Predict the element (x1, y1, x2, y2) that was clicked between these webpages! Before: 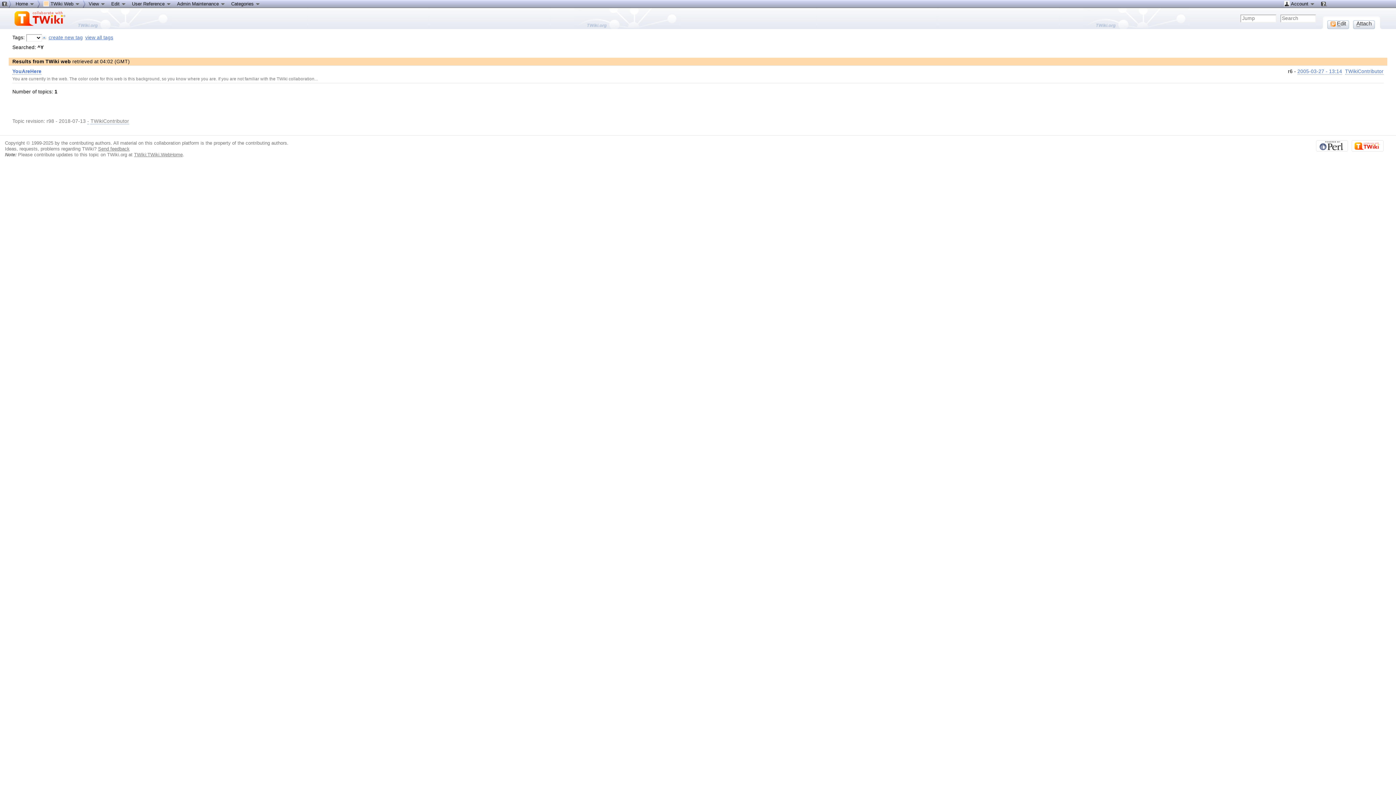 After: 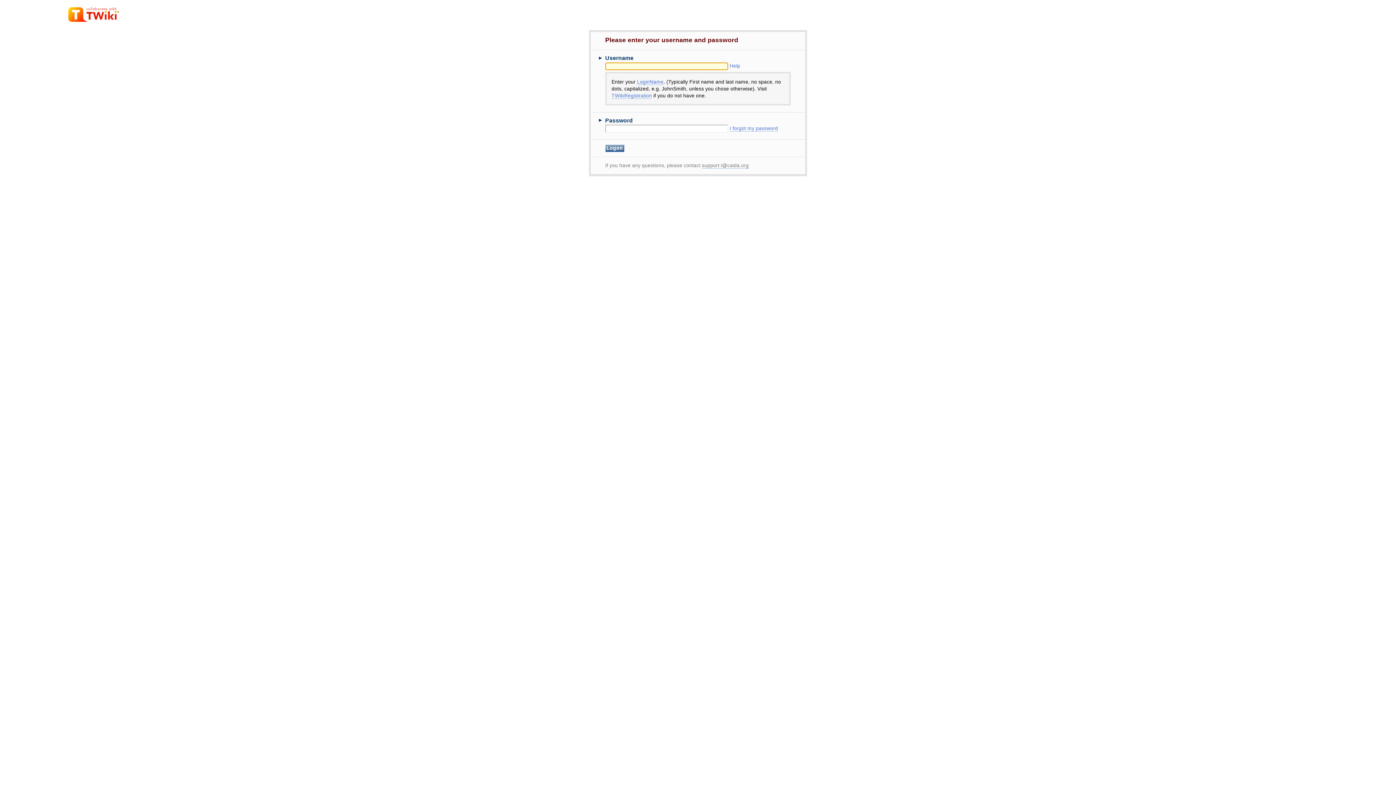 Action: bbox: (87, 118, 89, 124) label: -